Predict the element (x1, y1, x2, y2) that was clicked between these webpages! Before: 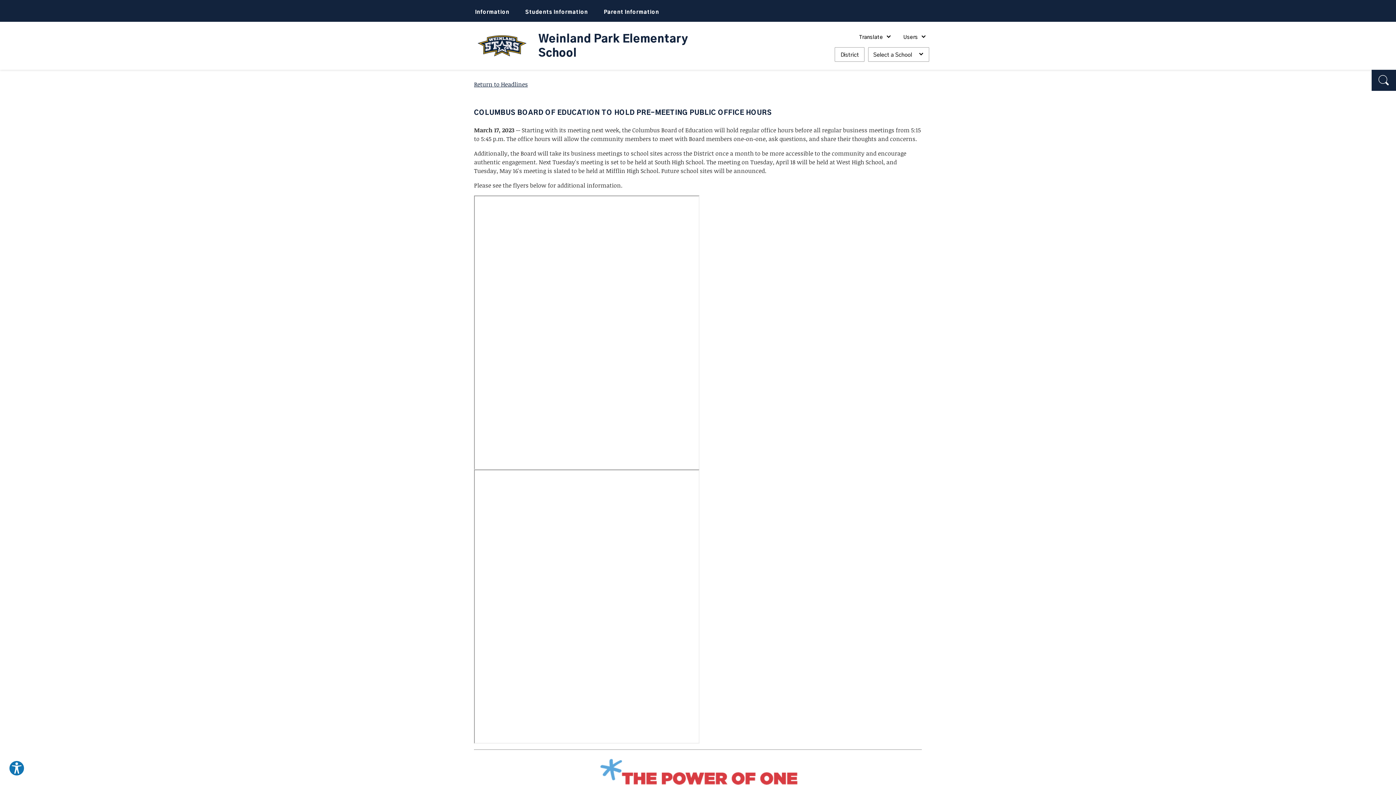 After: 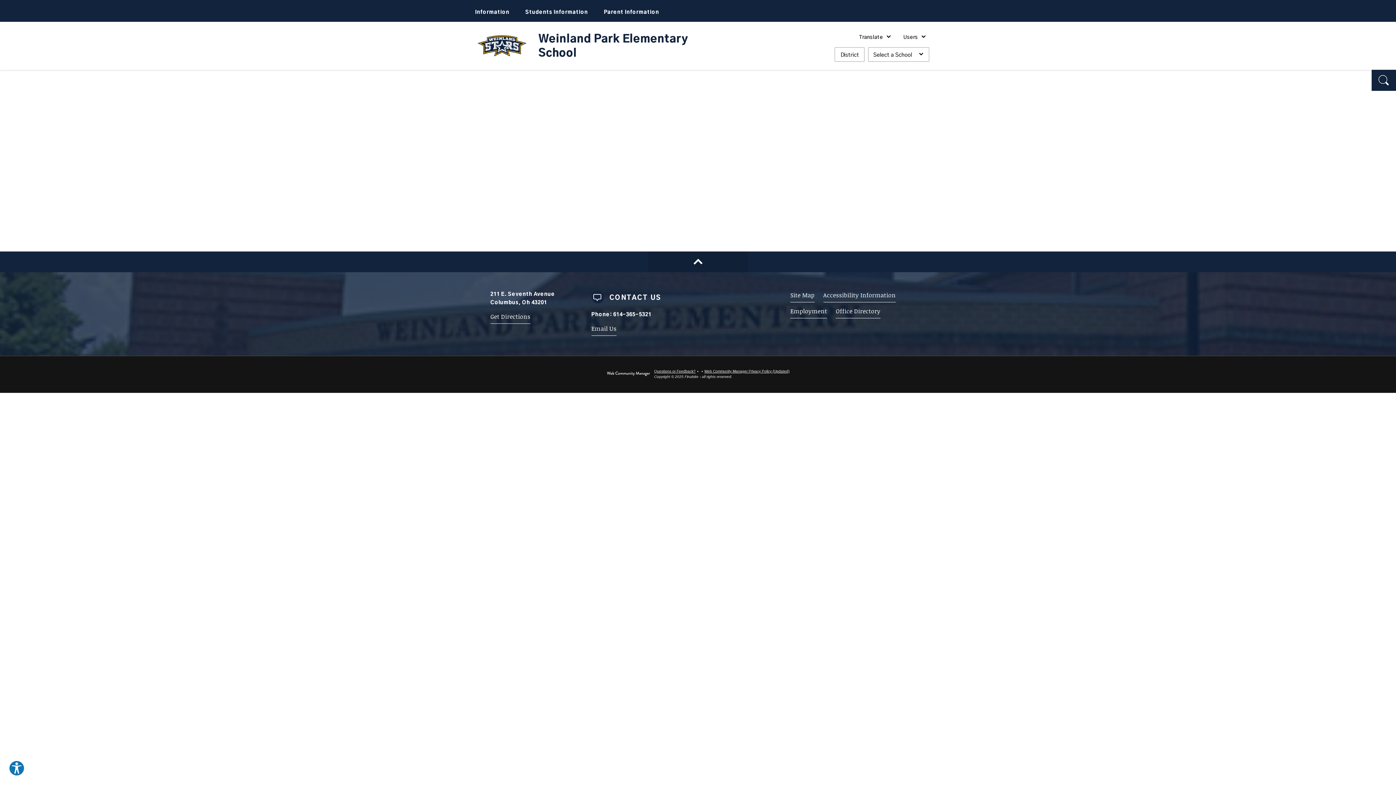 Action: bbox: (467, 0, 517, 21) label: Information